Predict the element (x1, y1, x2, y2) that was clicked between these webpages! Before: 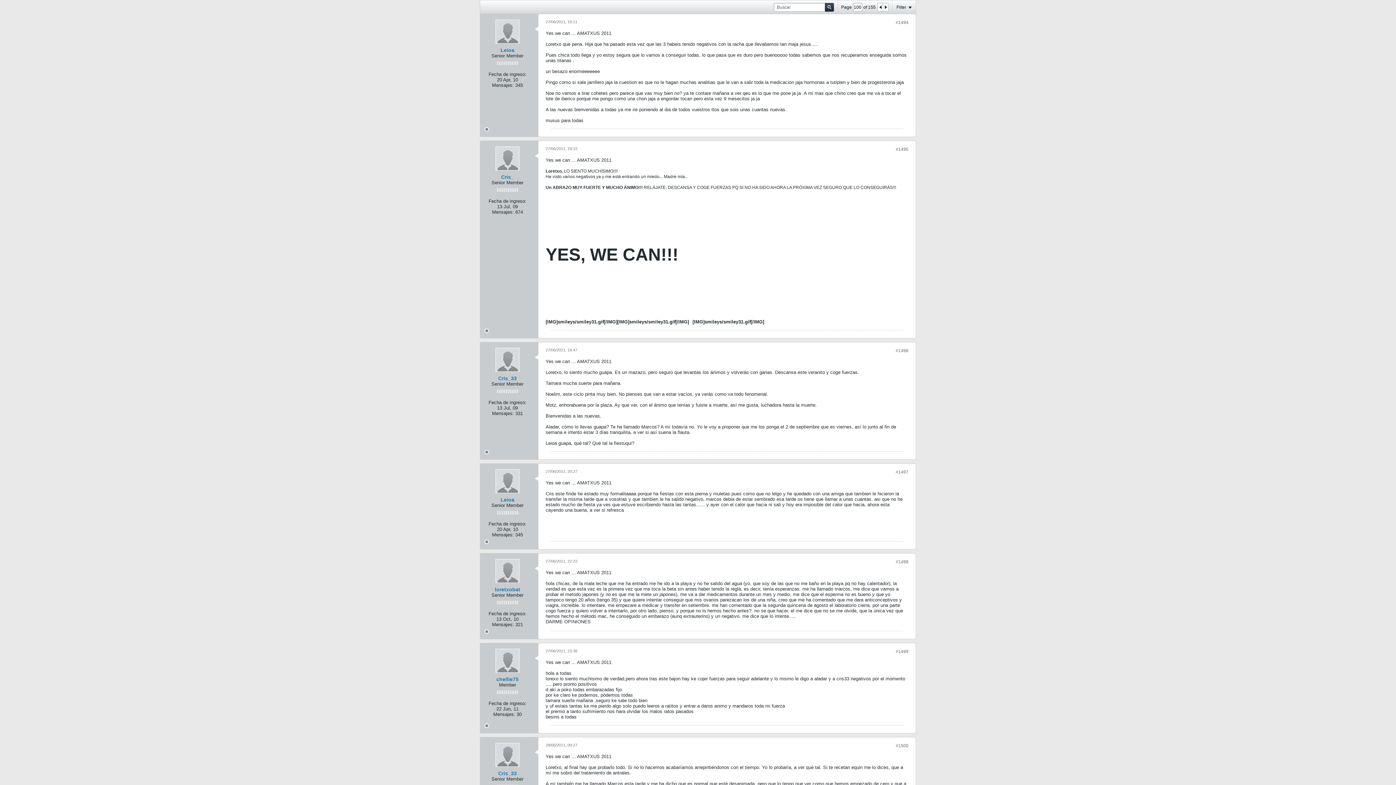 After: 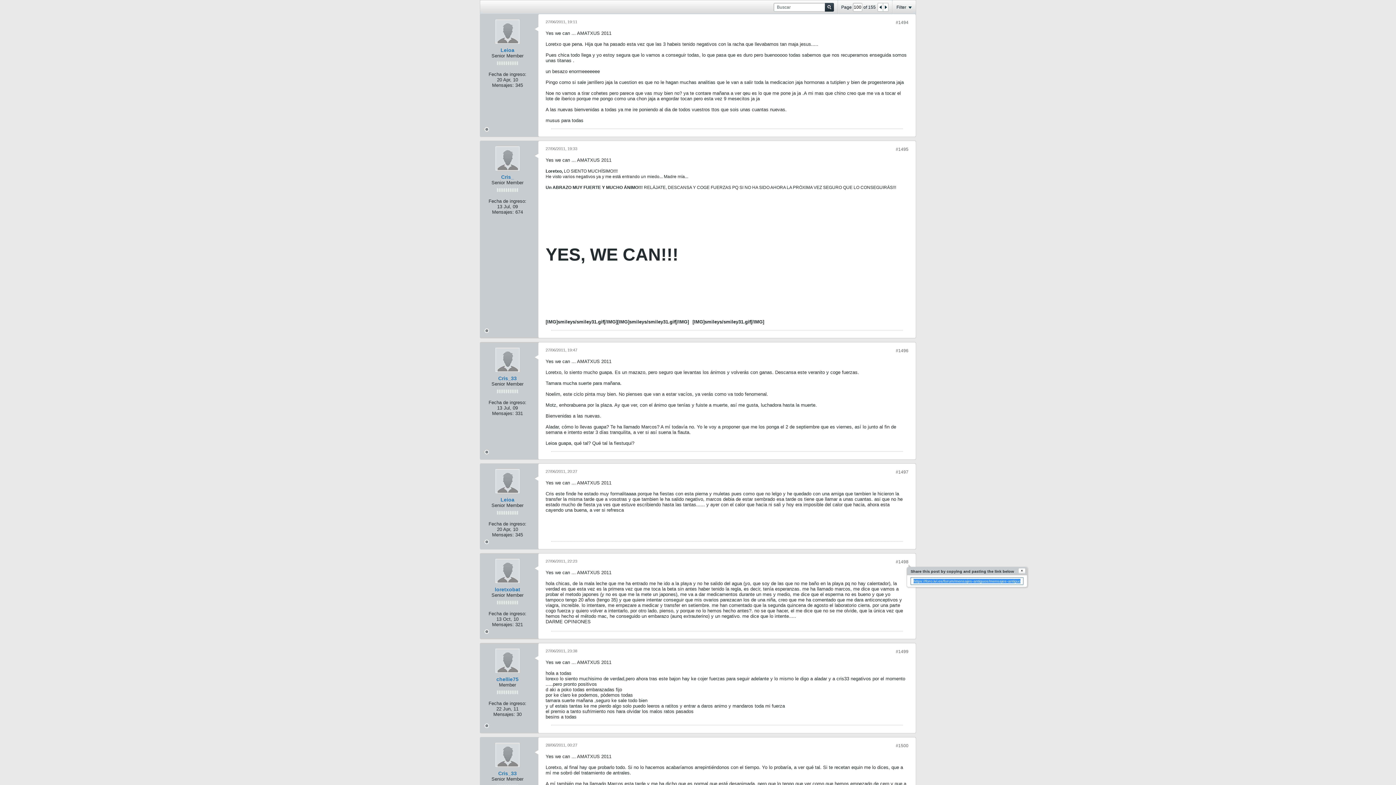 Action: bbox: (896, 559, 908, 564) label: #1498